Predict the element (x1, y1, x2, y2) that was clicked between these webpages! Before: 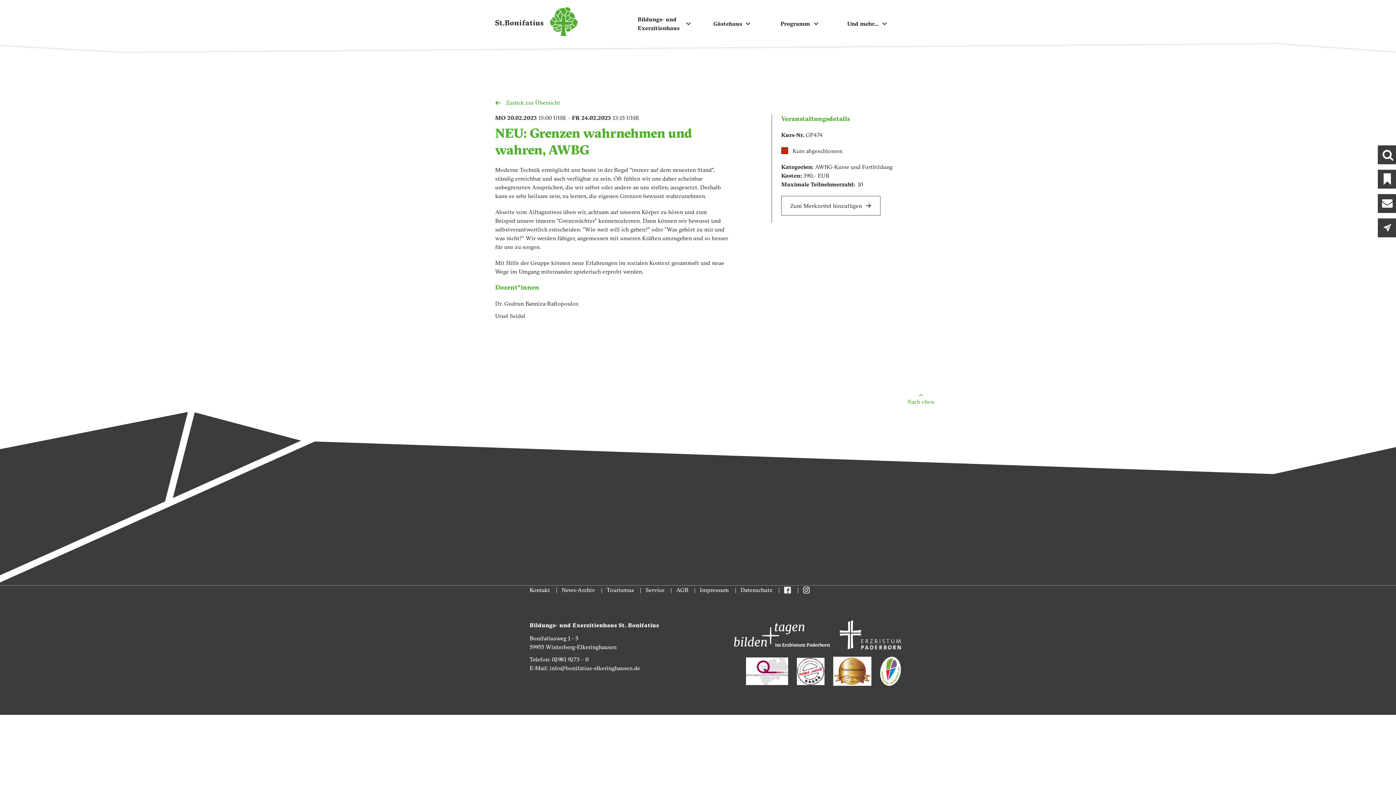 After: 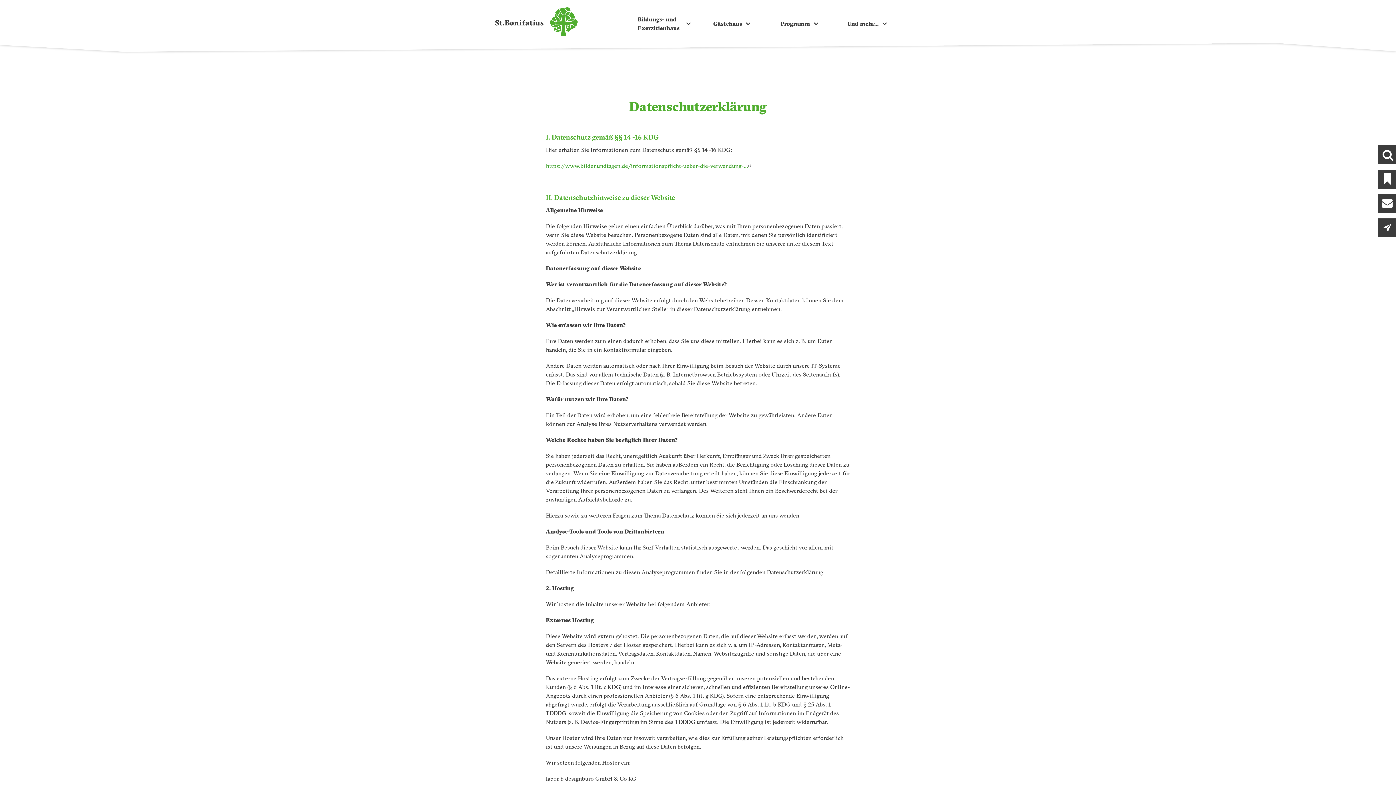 Action: bbox: (740, 586, 772, 593) label: Datenschutz